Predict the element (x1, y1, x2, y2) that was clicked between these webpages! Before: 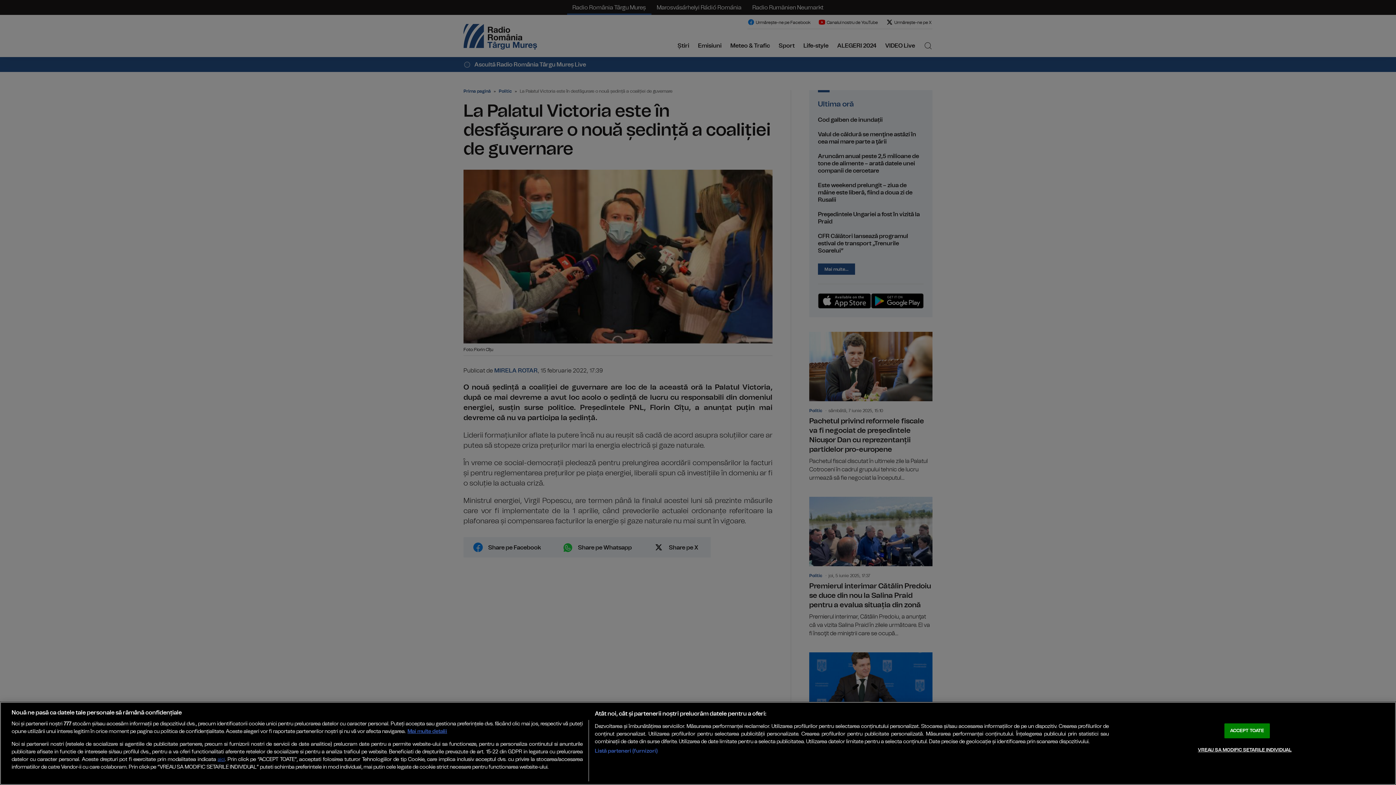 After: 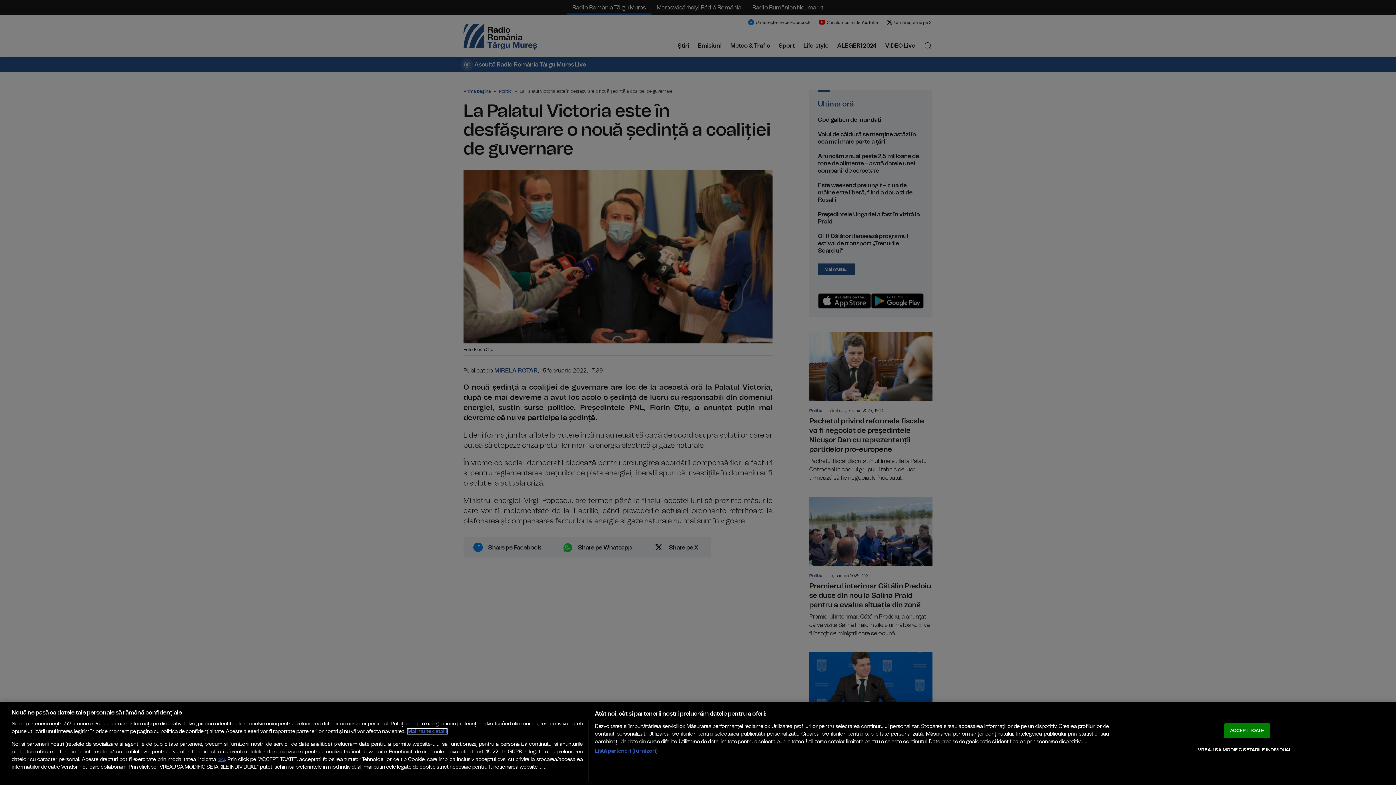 Action: bbox: (407, 729, 447, 734) label: Mai multe informații despre confidențialitatea datelor dvs., se deschide într-o fereastră nouă